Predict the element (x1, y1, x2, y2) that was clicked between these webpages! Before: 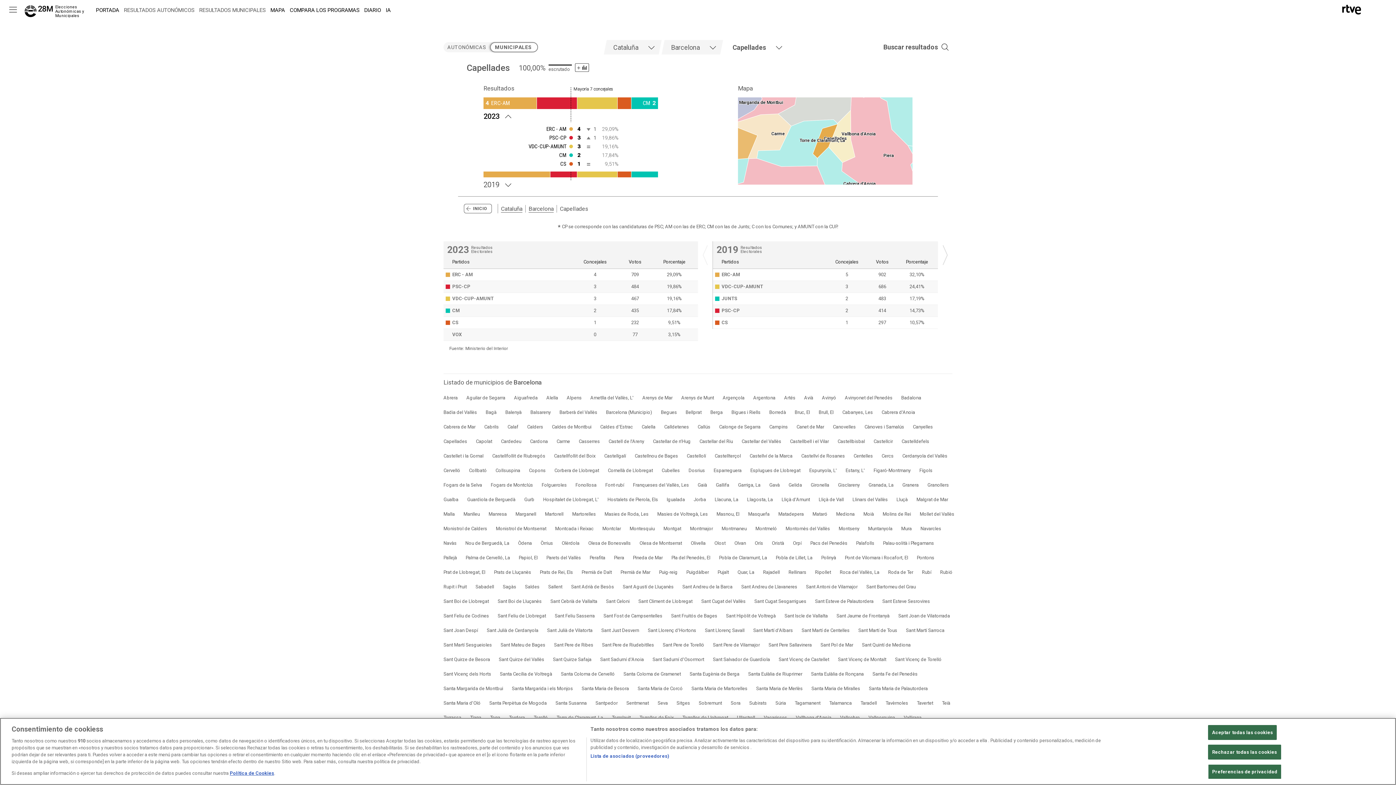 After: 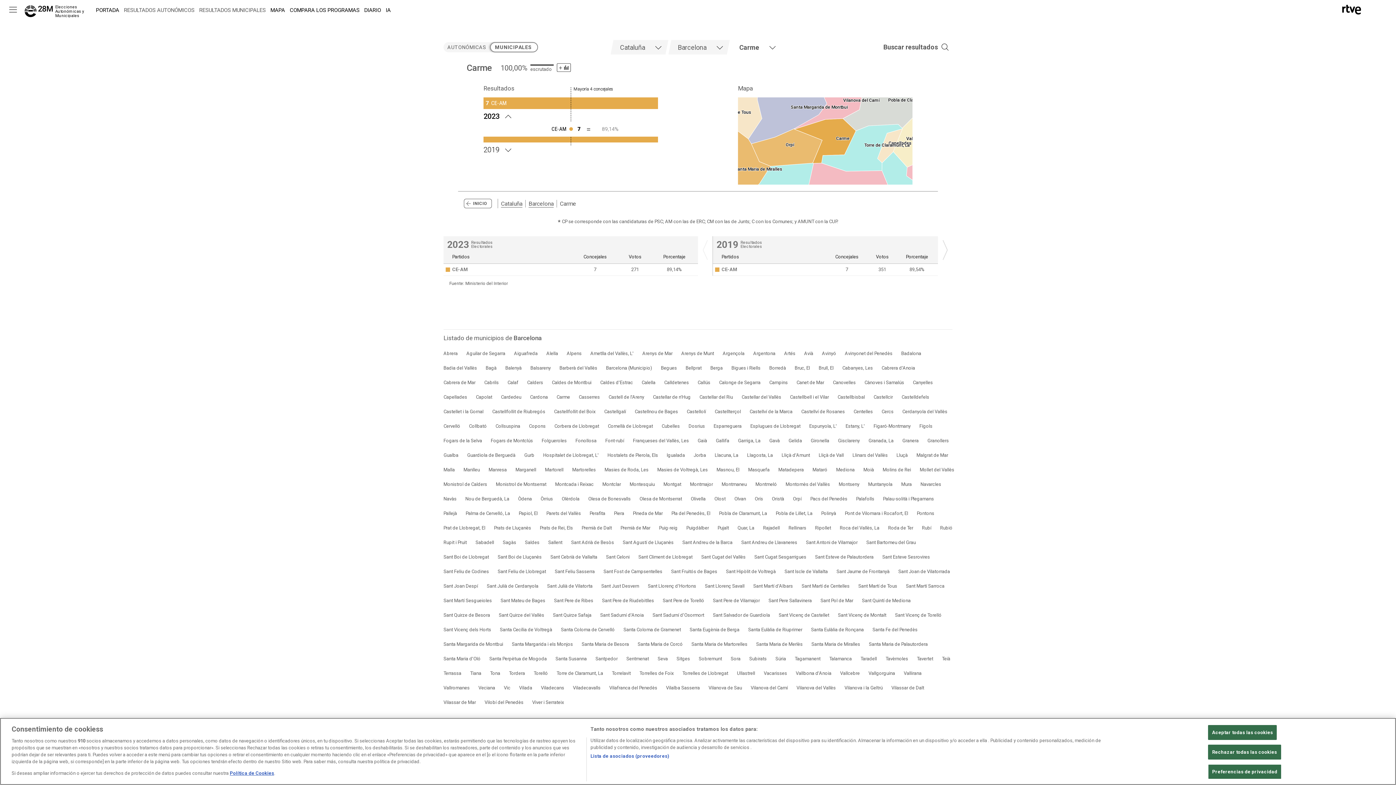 Action: label: Carme bbox: (550, 434, 573, 449)